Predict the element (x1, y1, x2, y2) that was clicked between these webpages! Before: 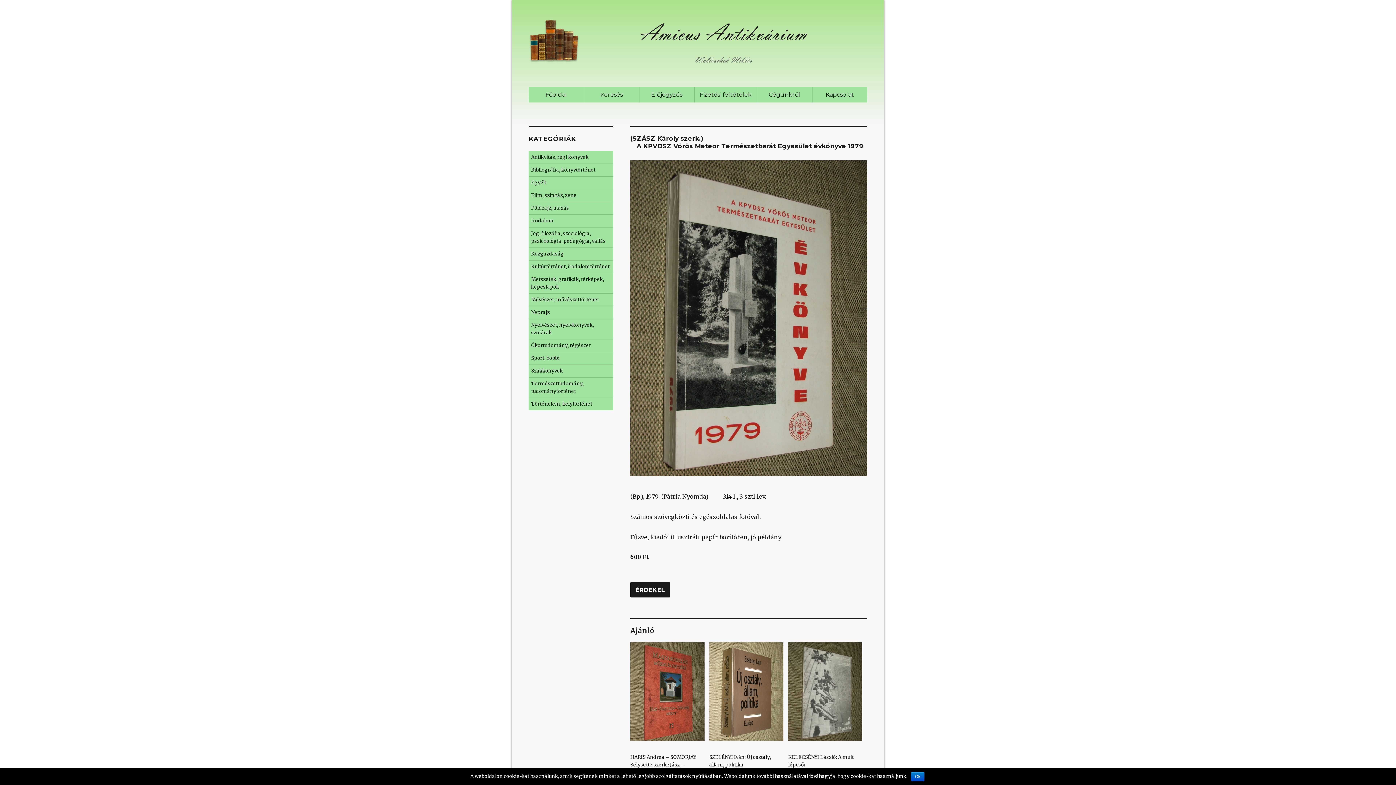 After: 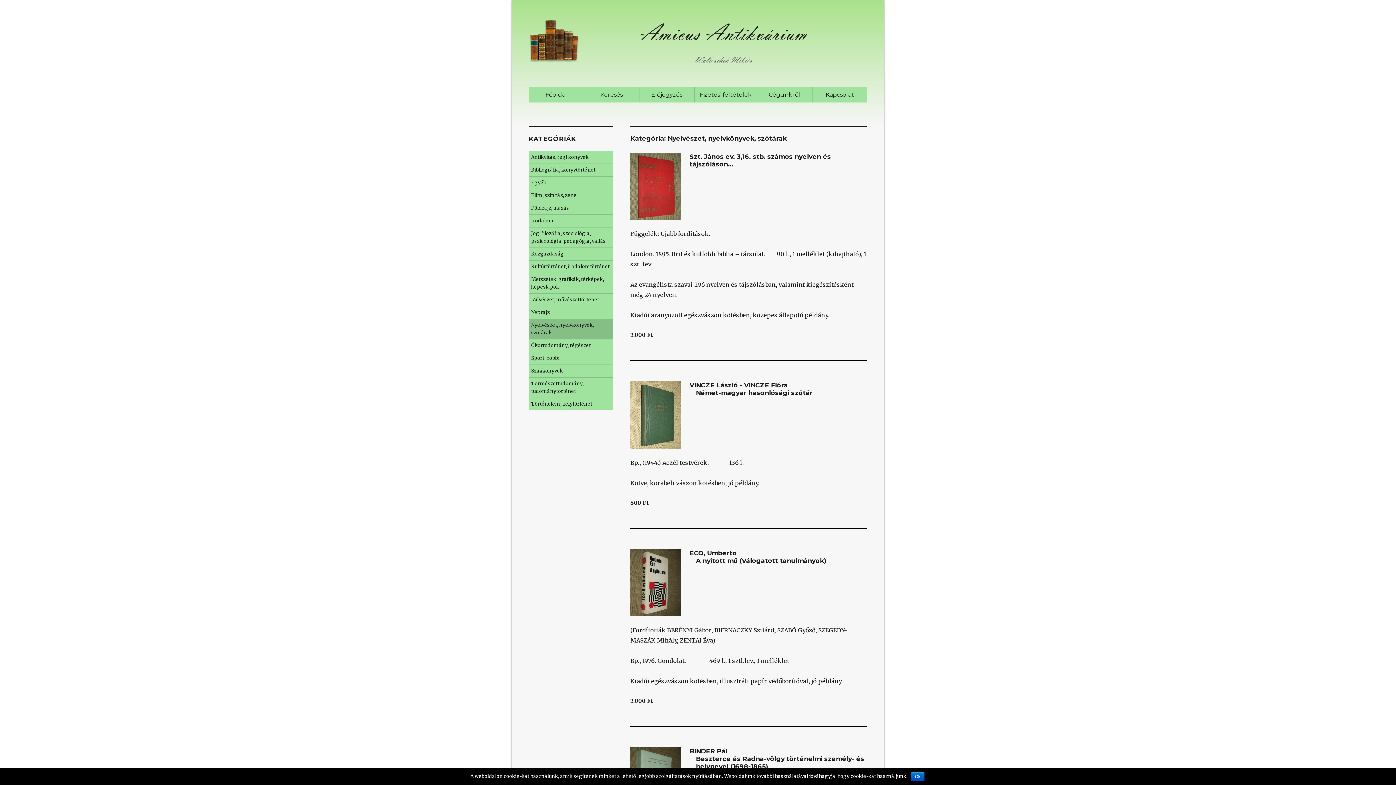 Action: bbox: (528, 319, 613, 339) label: Nyelvészet, nyelvkönyvek, szótárak